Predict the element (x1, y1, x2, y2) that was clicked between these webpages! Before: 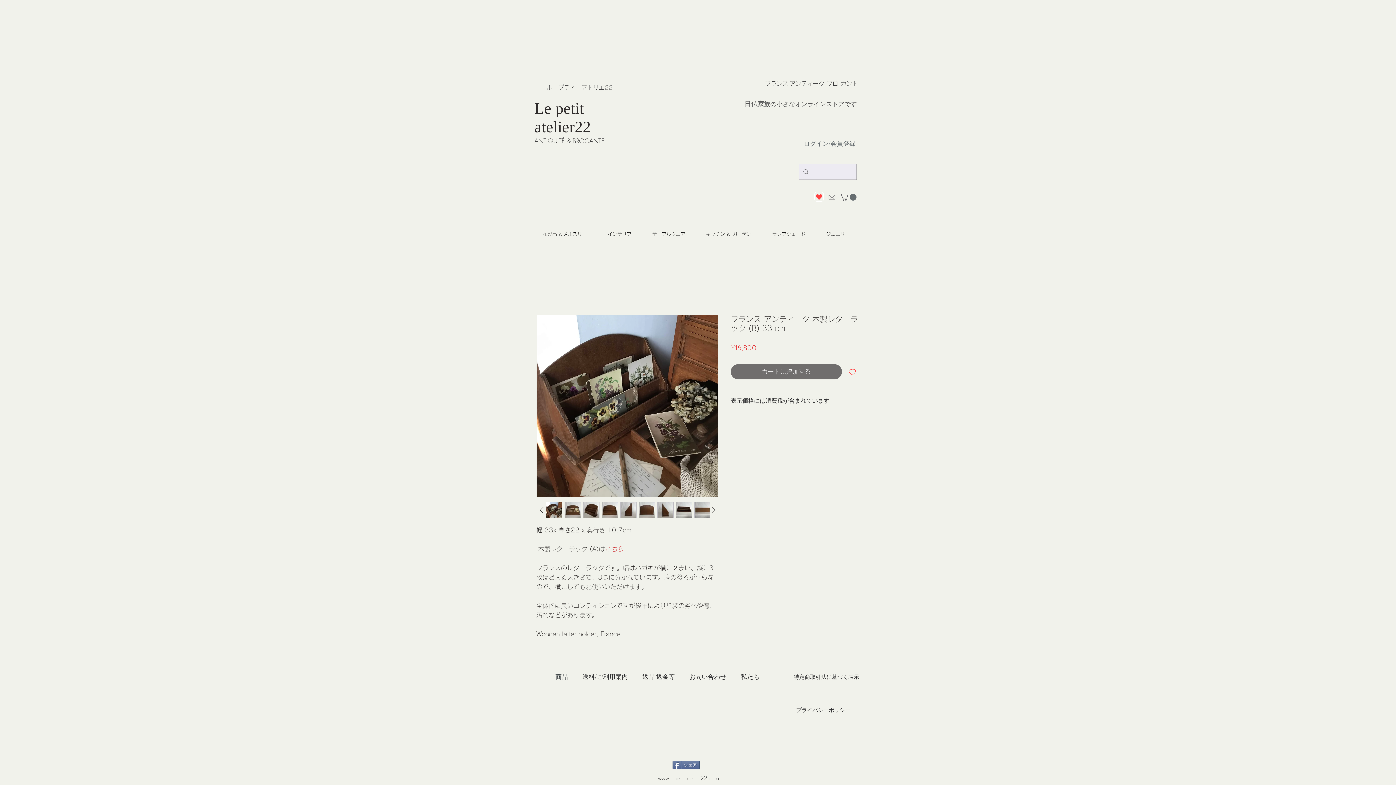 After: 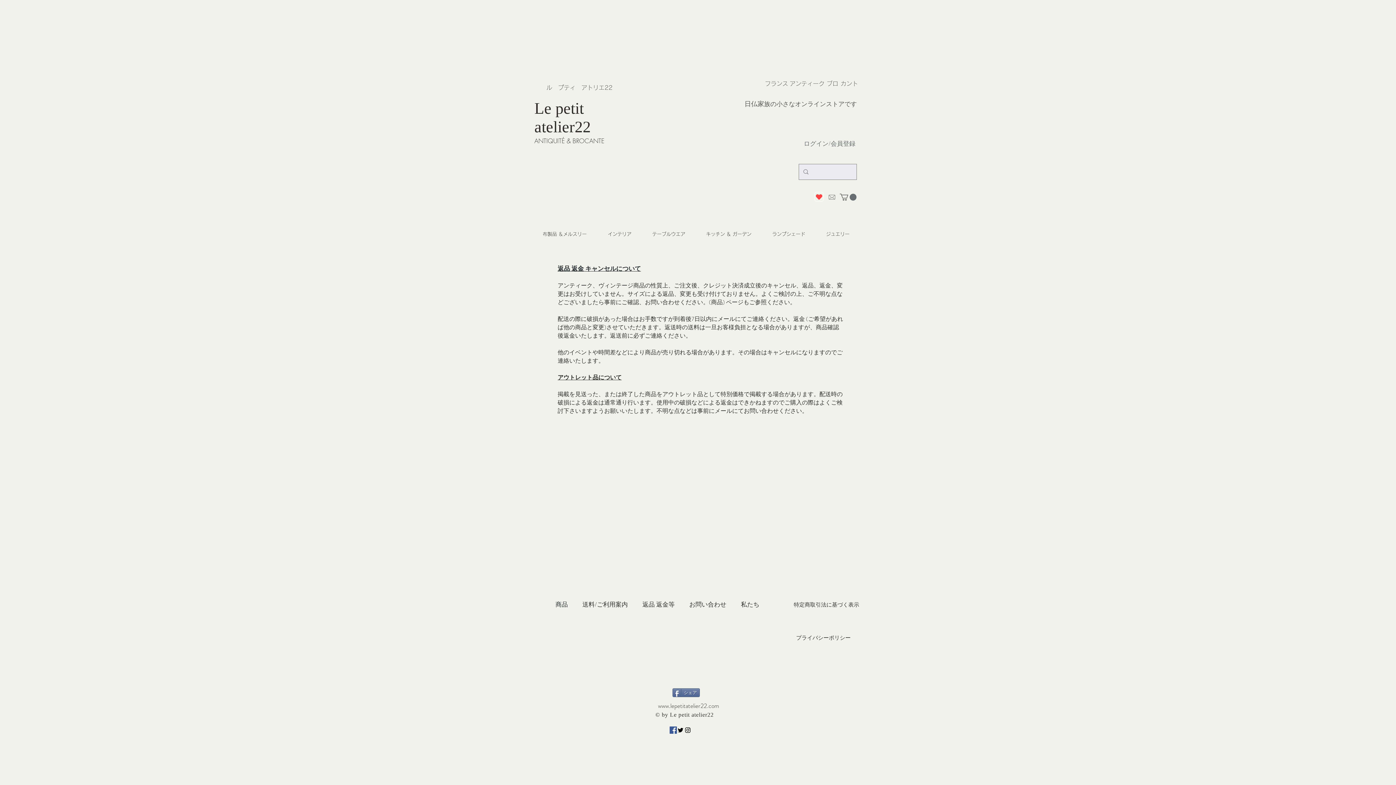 Action: label: 返品 返金等 bbox: (642, 672, 674, 681)